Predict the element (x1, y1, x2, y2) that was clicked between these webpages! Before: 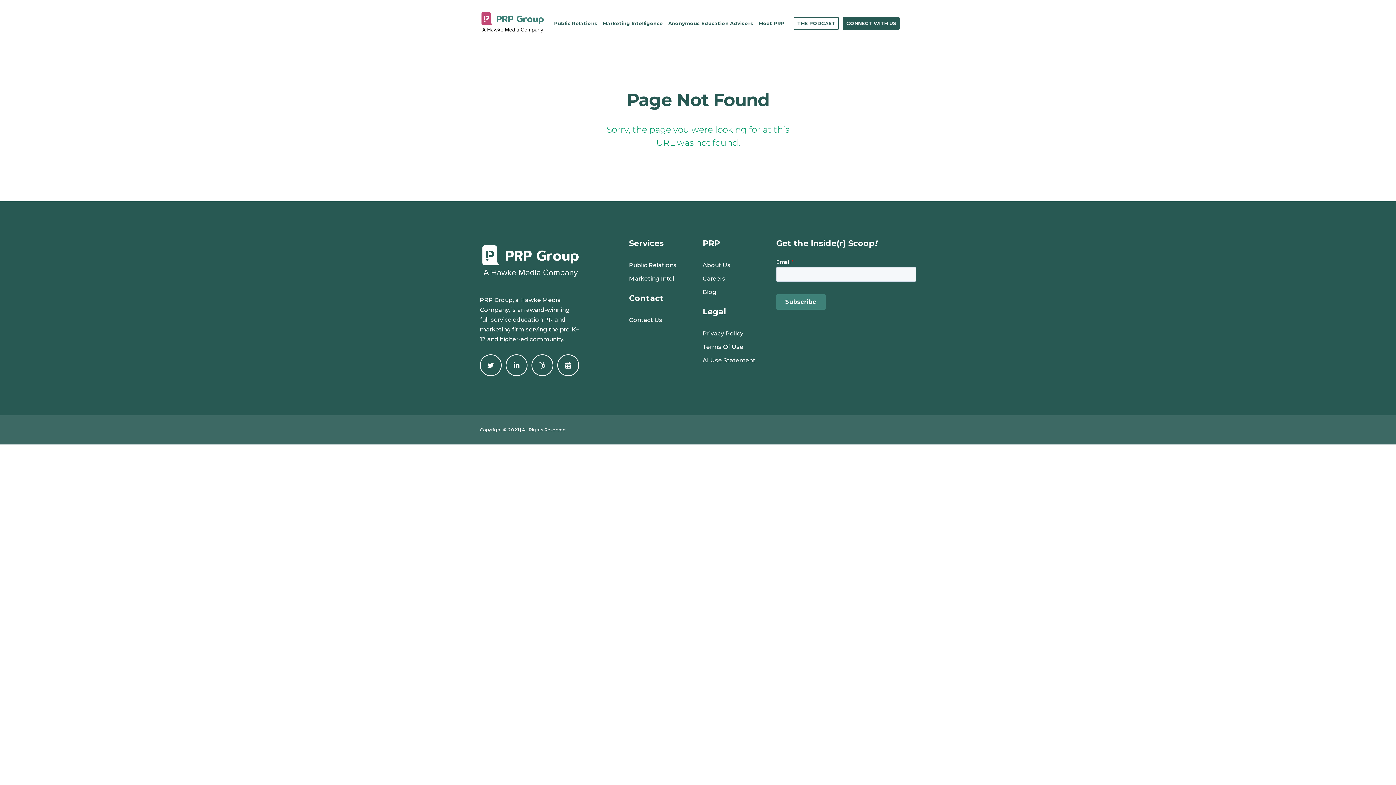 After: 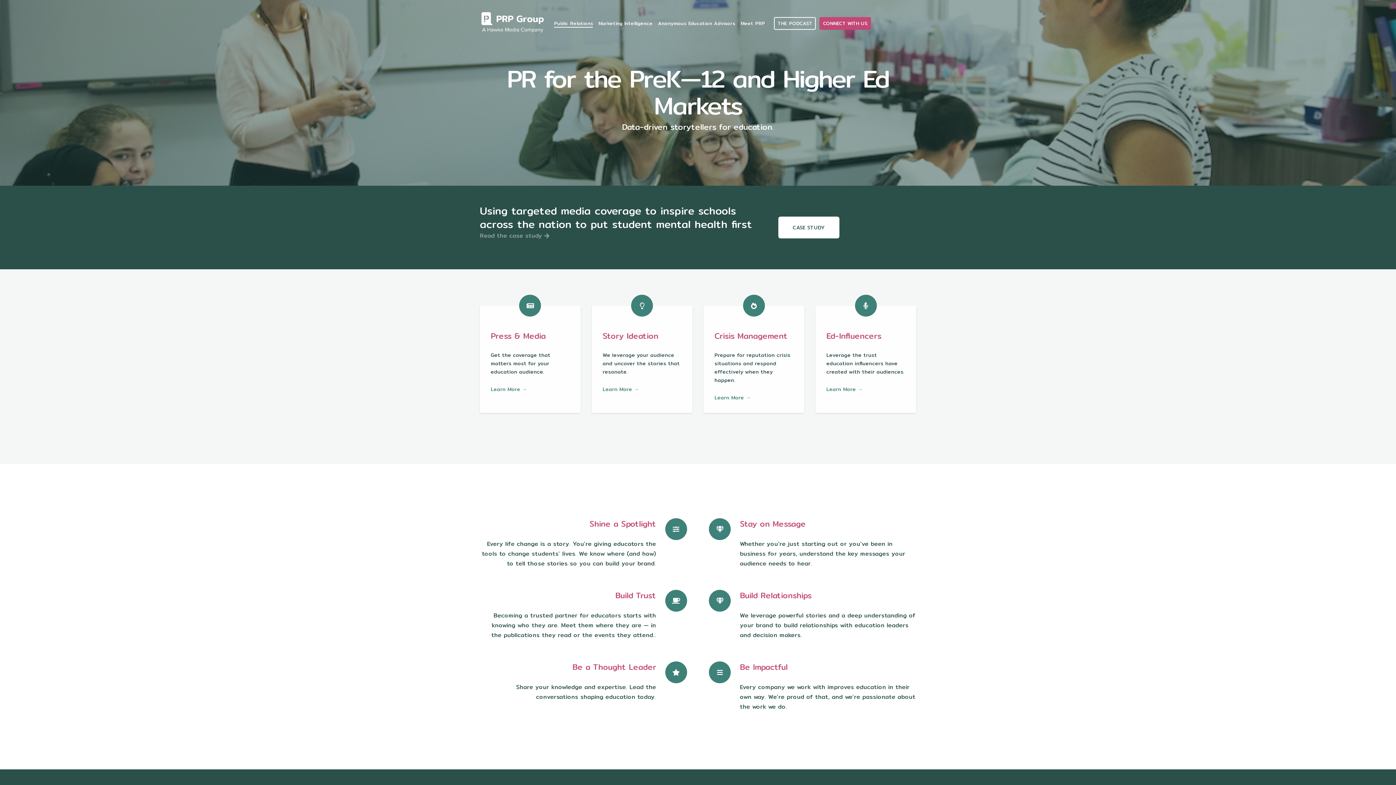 Action: label: Public Relations bbox: (629, 258, 676, 272)